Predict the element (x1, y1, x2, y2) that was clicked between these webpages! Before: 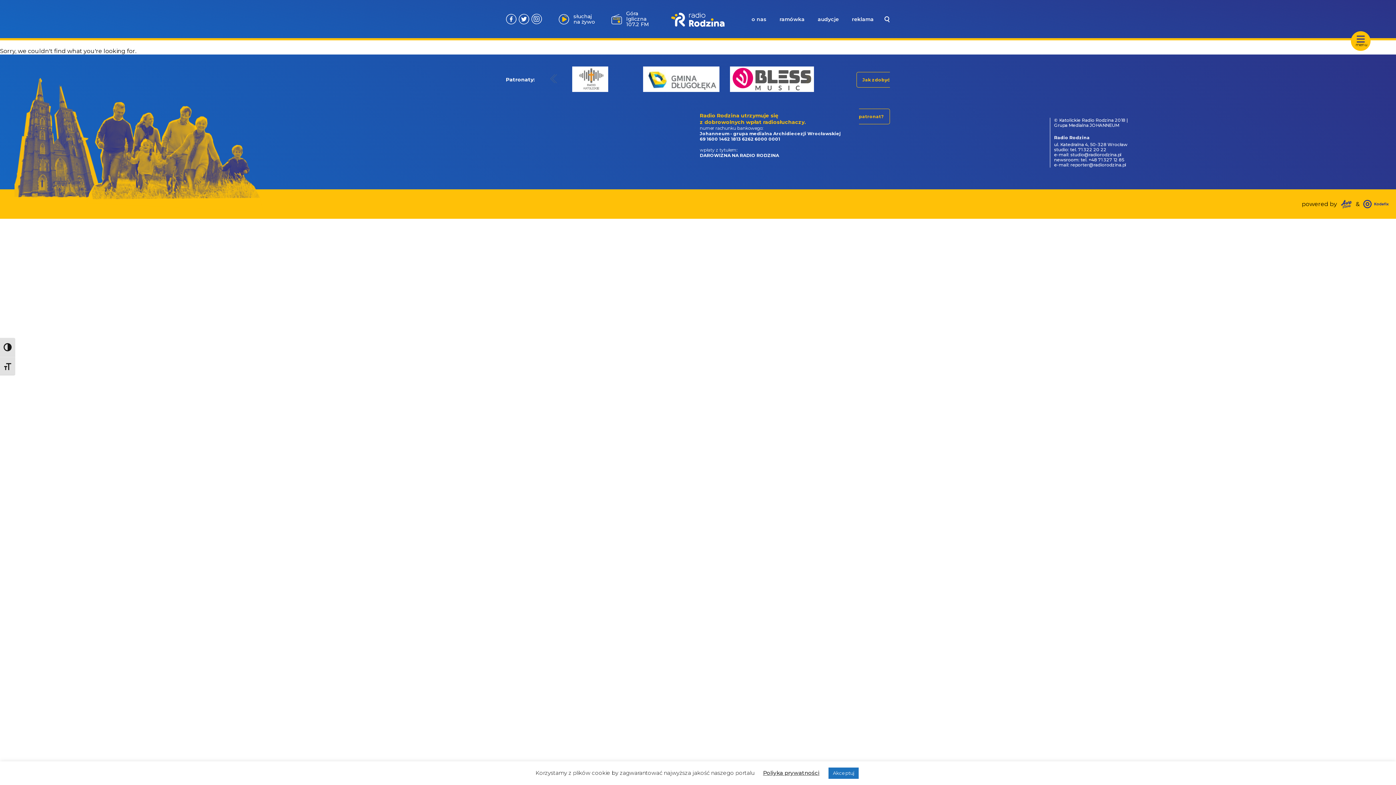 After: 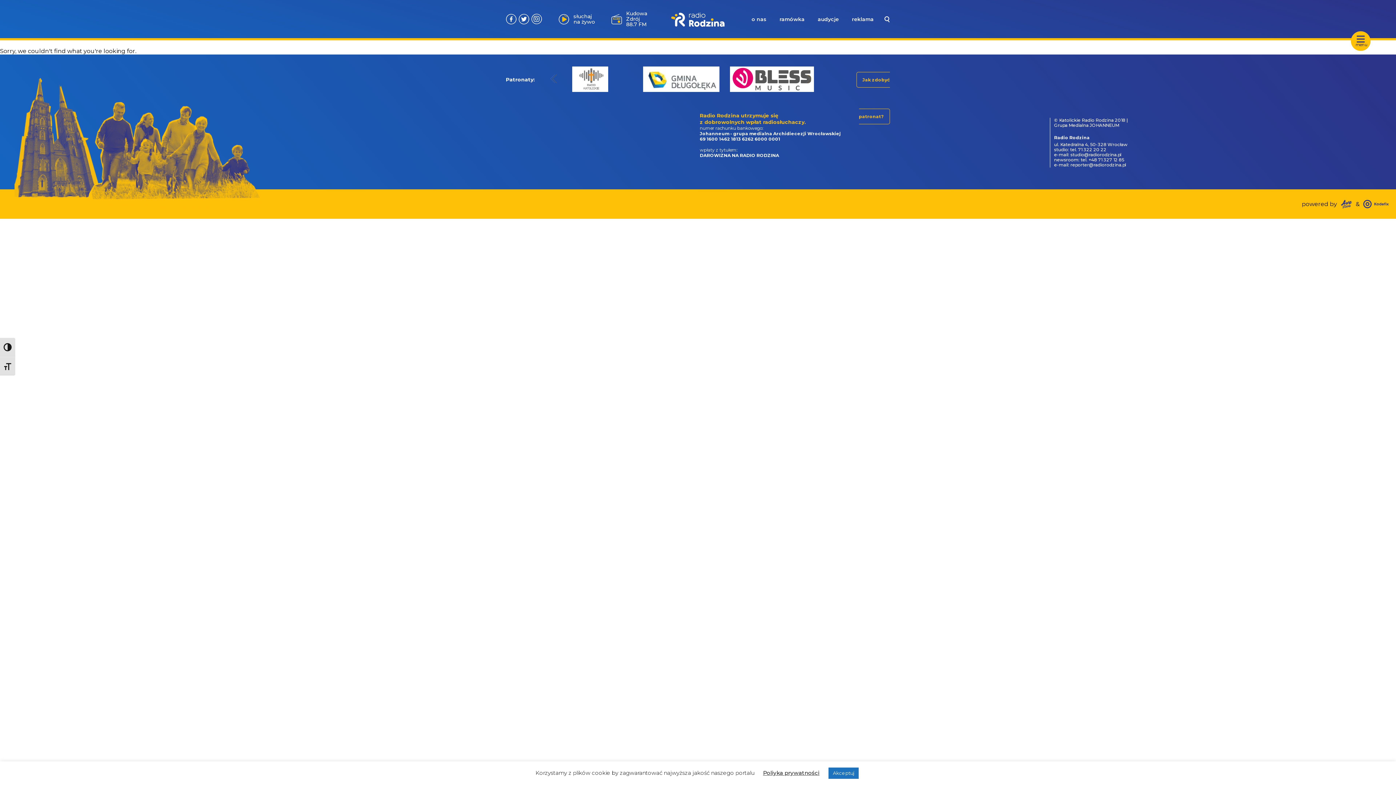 Action: bbox: (635, 63, 726, 95)